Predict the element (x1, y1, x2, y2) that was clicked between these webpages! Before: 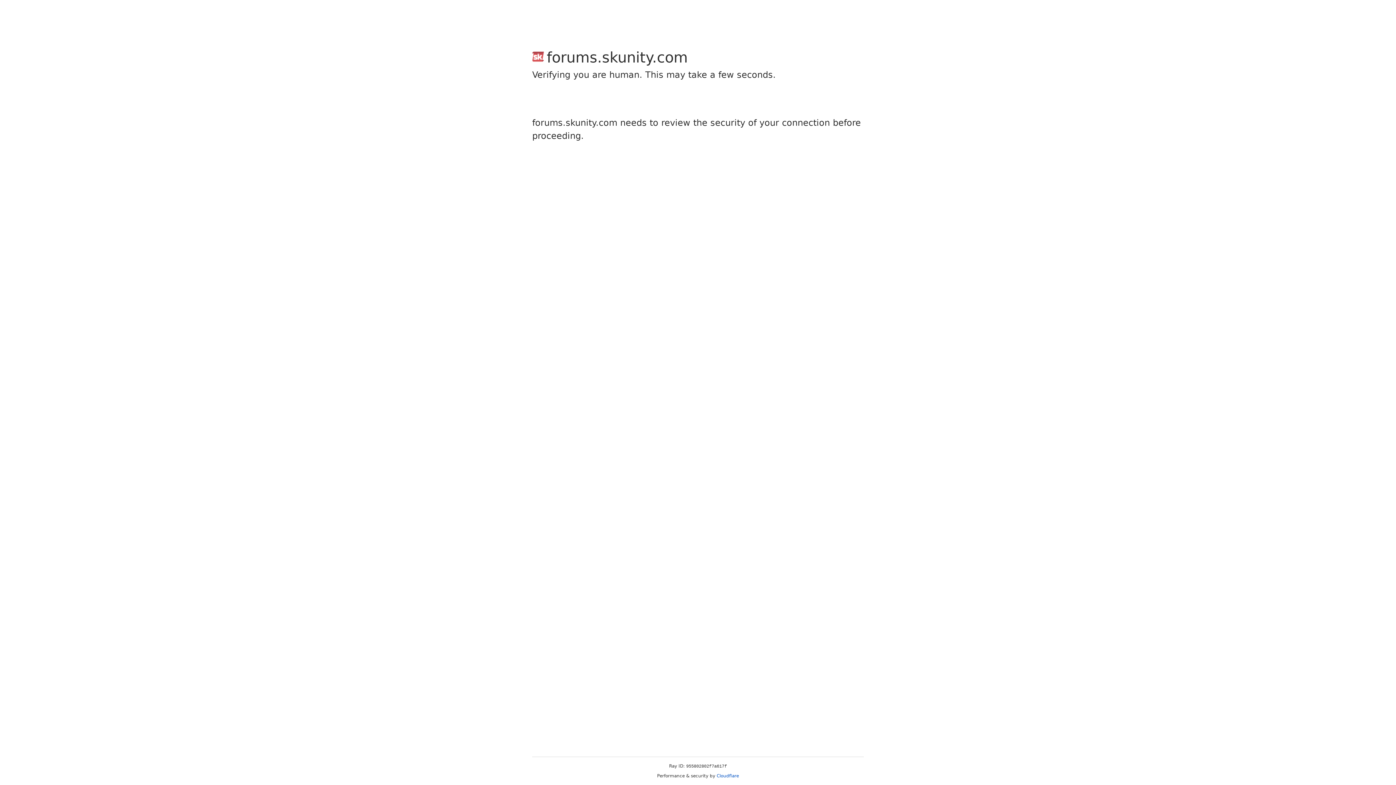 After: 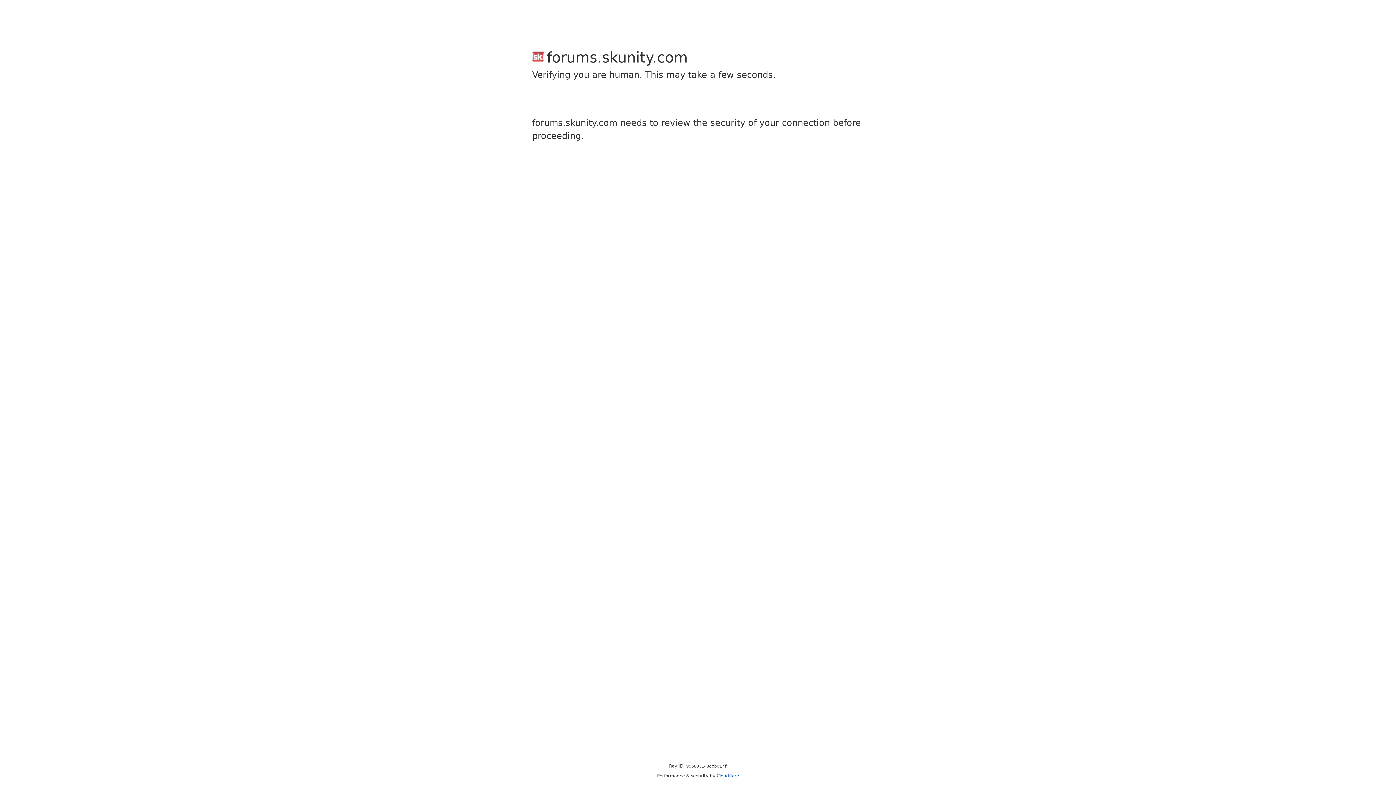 Action: bbox: (716, 773, 739, 778) label: Cloudflare